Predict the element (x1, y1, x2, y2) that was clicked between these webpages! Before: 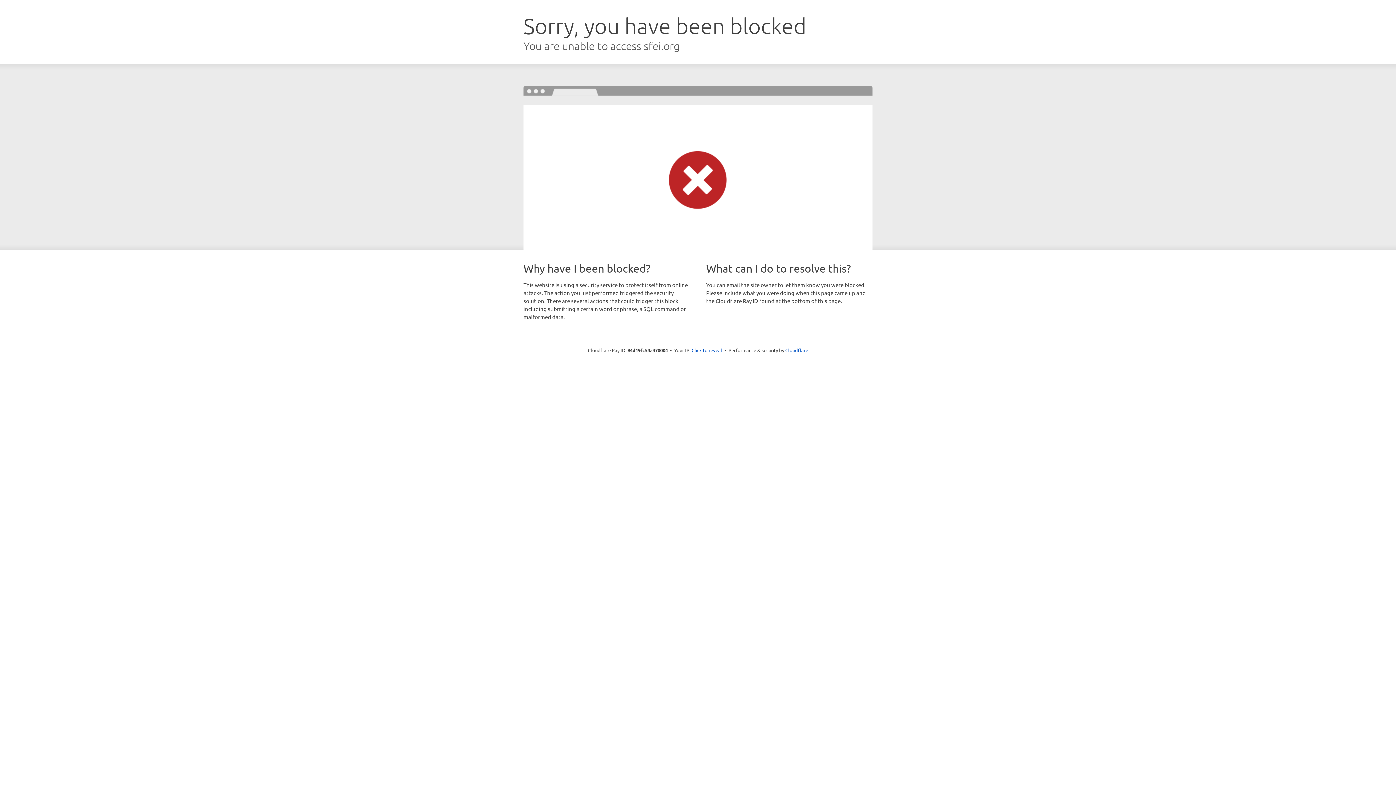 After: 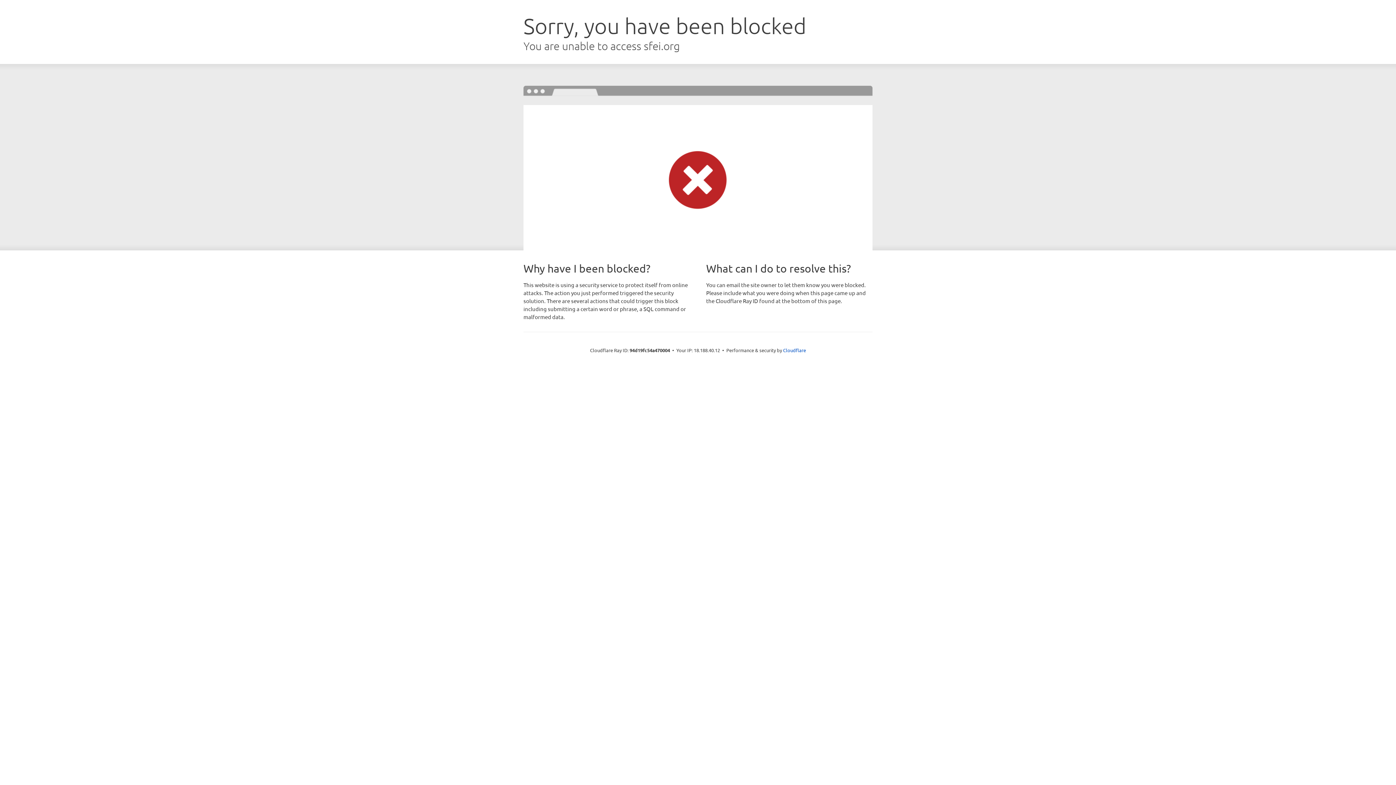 Action: label: Click to reveal bbox: (691, 346, 722, 353)